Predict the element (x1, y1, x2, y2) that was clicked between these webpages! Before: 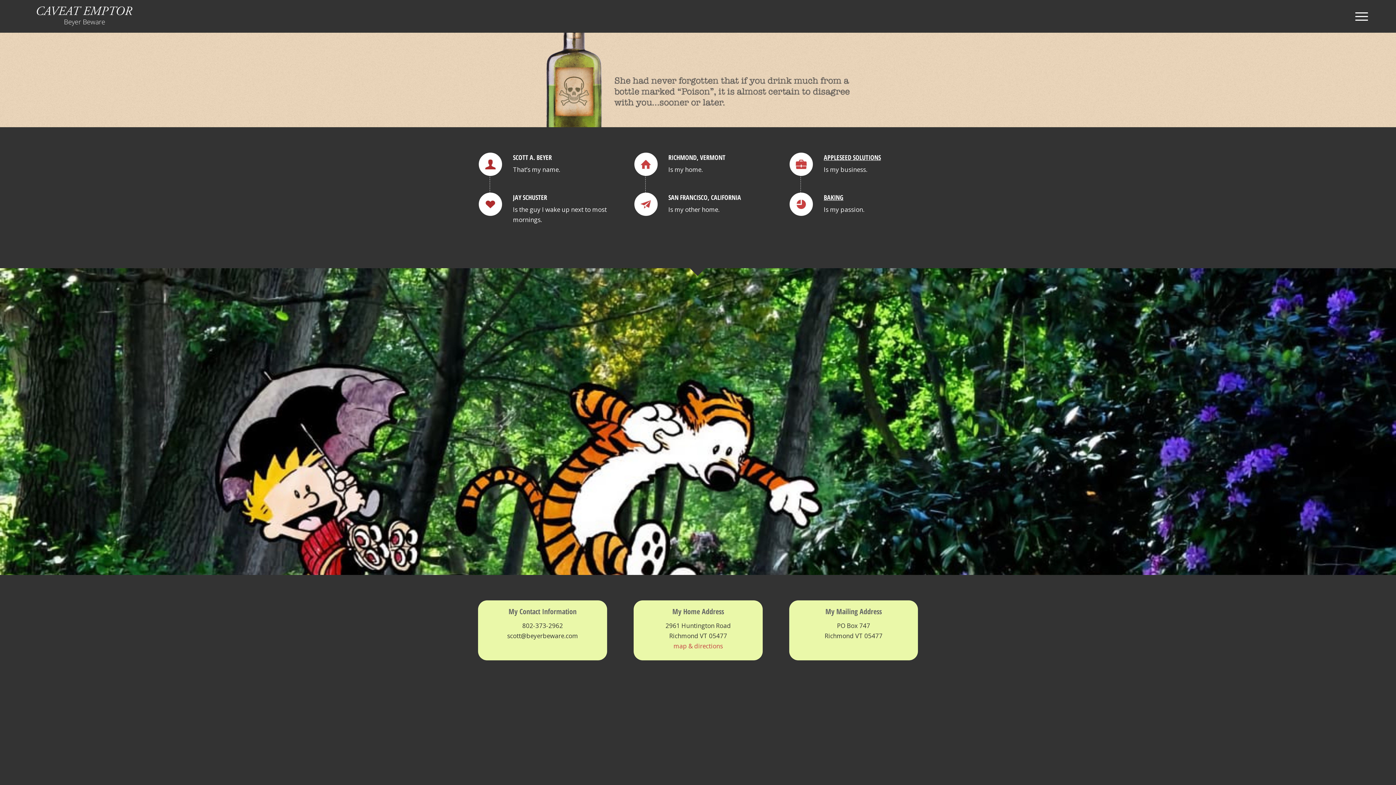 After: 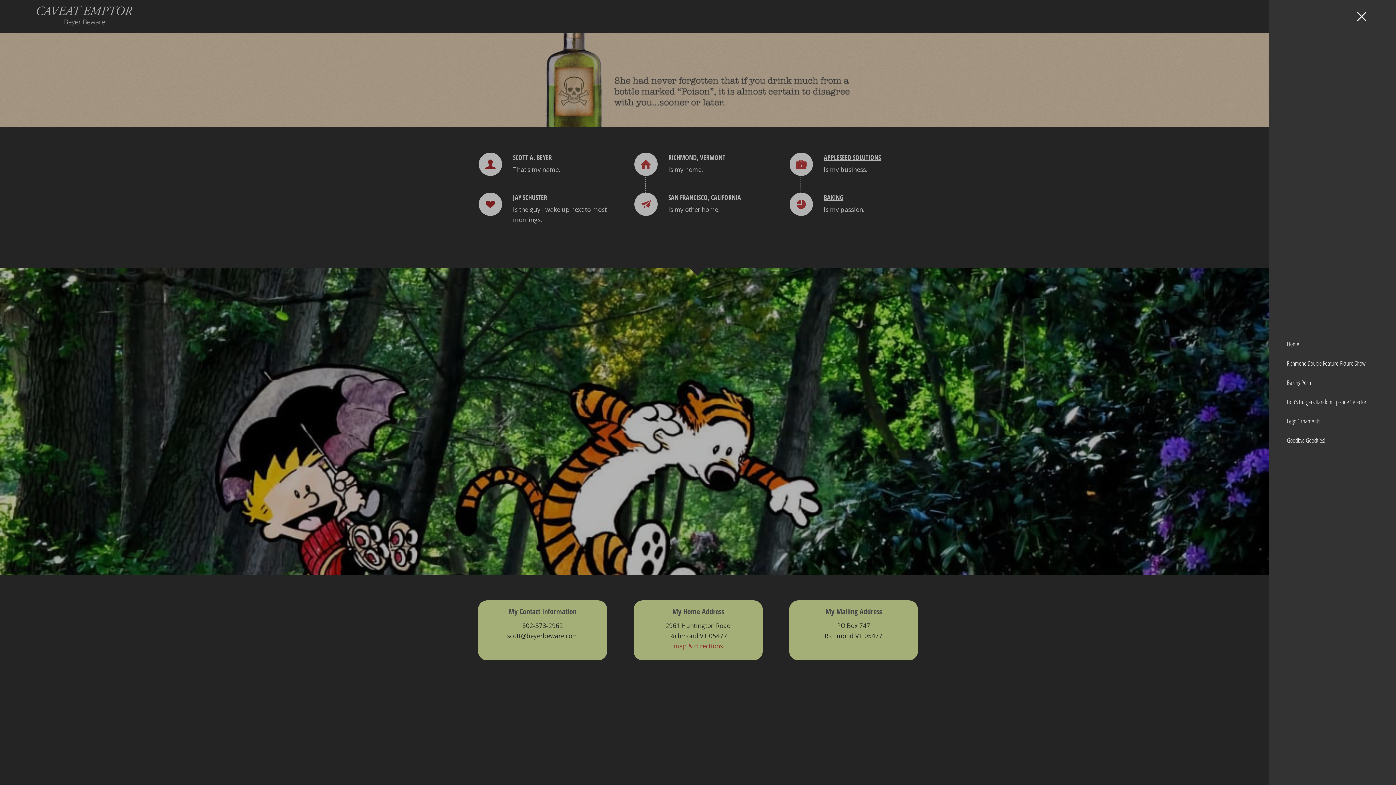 Action: bbox: (1350, 0, 1368, 32) label: Menu